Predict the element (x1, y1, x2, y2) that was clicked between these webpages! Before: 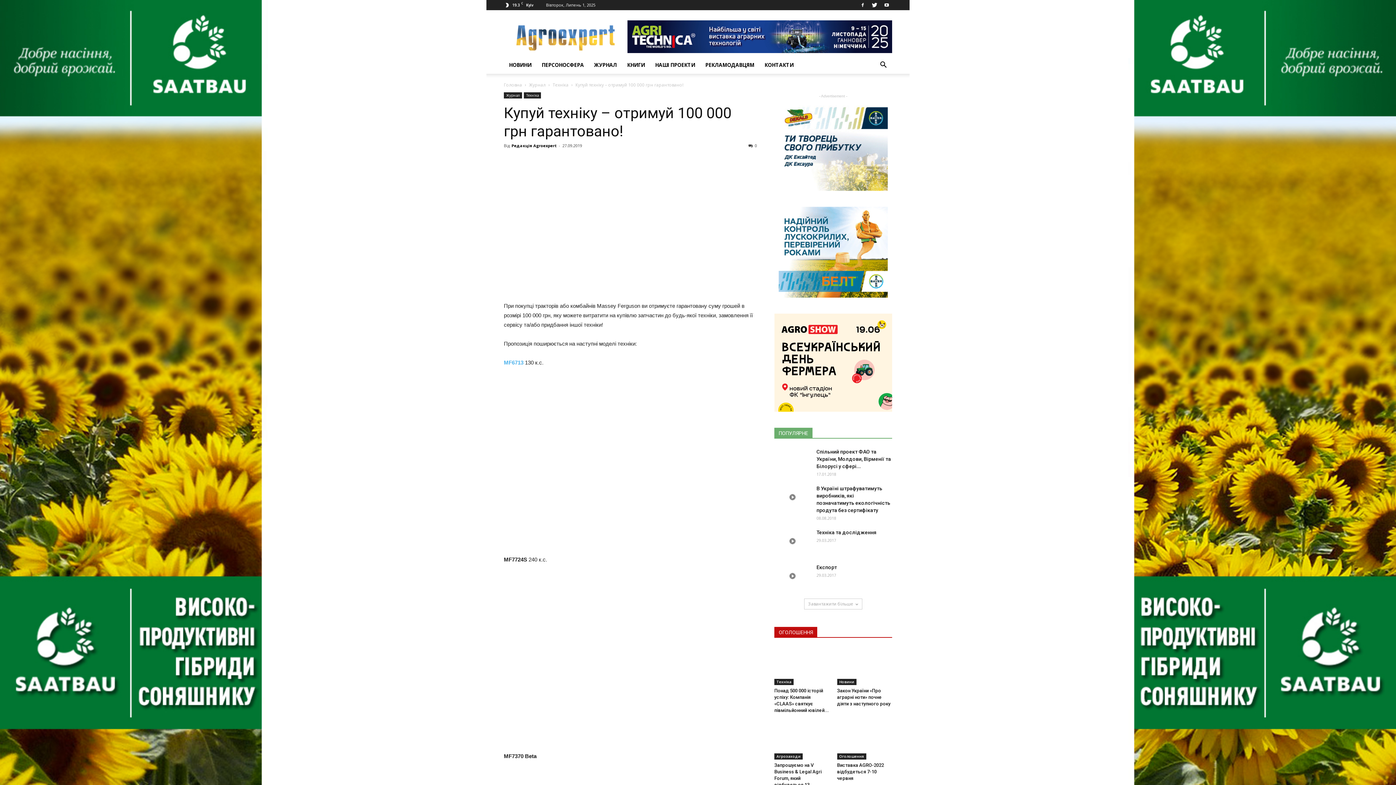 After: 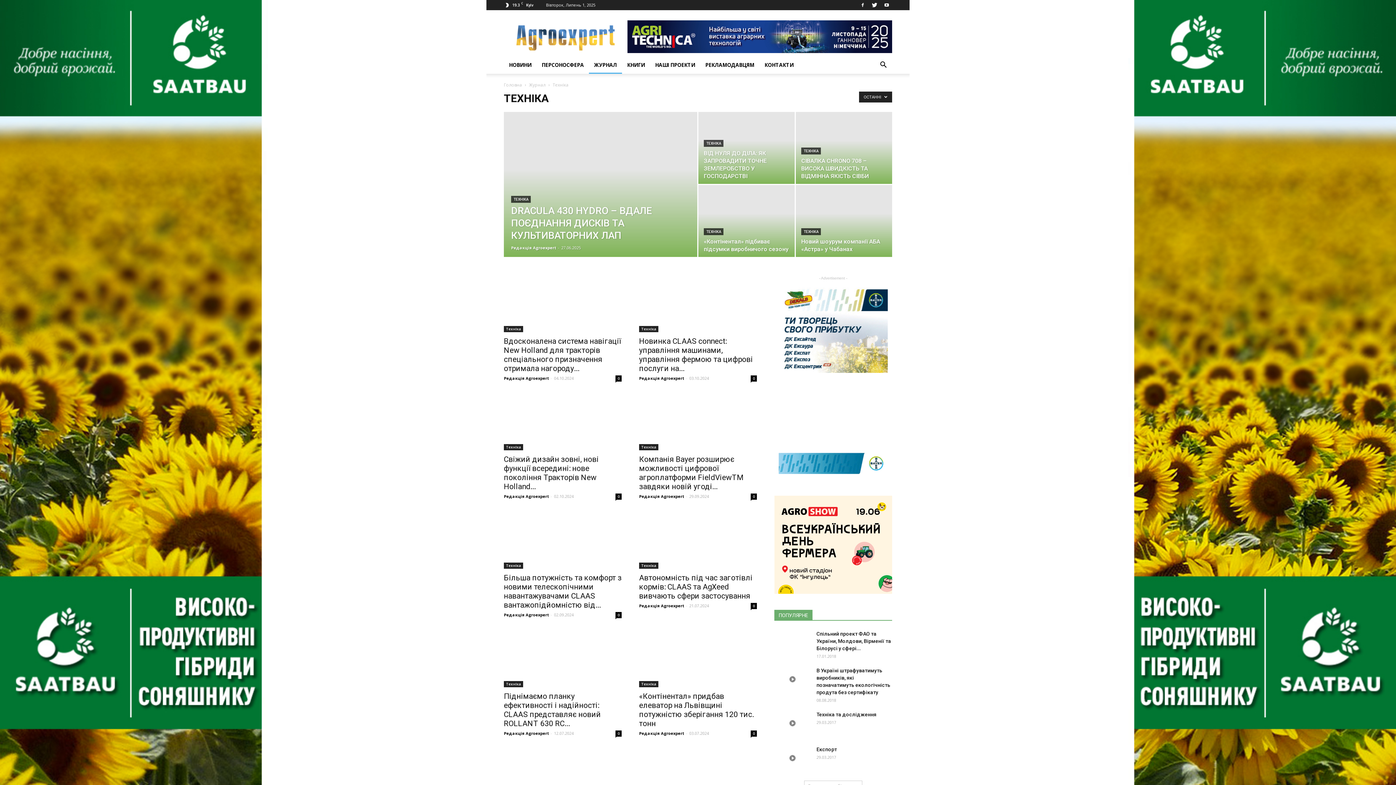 Action: bbox: (524, 92, 541, 98) label: Техніка